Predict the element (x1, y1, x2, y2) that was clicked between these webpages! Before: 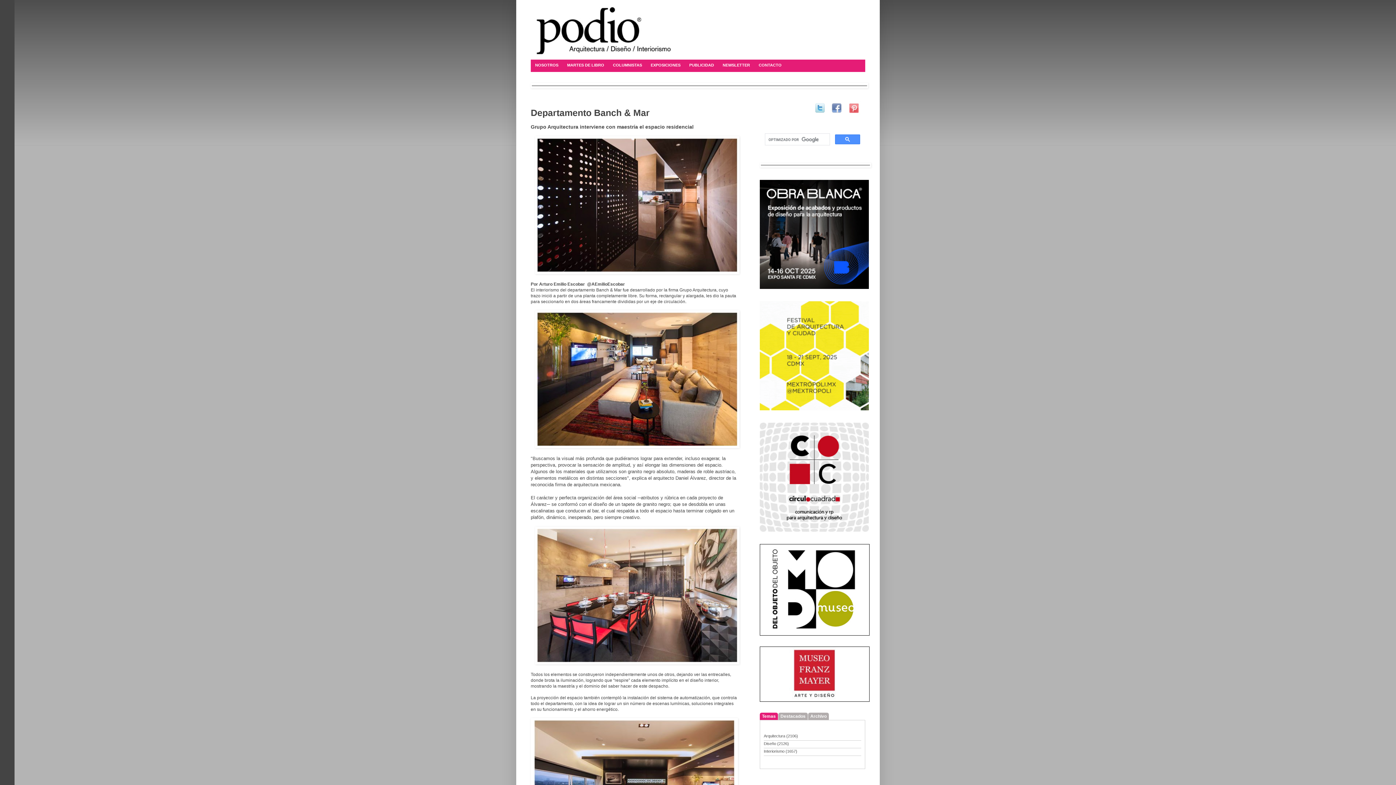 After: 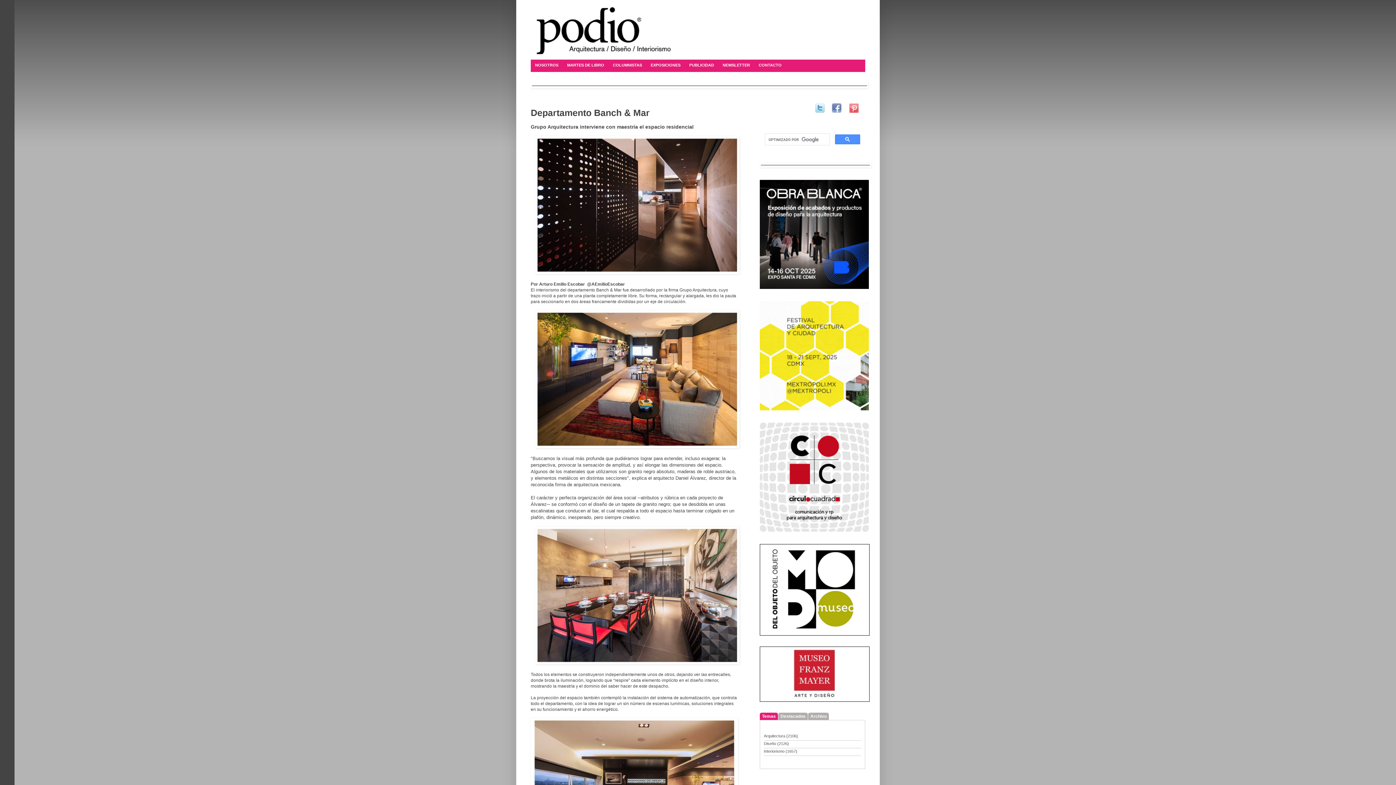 Action: bbox: (829, 112, 845, 116)